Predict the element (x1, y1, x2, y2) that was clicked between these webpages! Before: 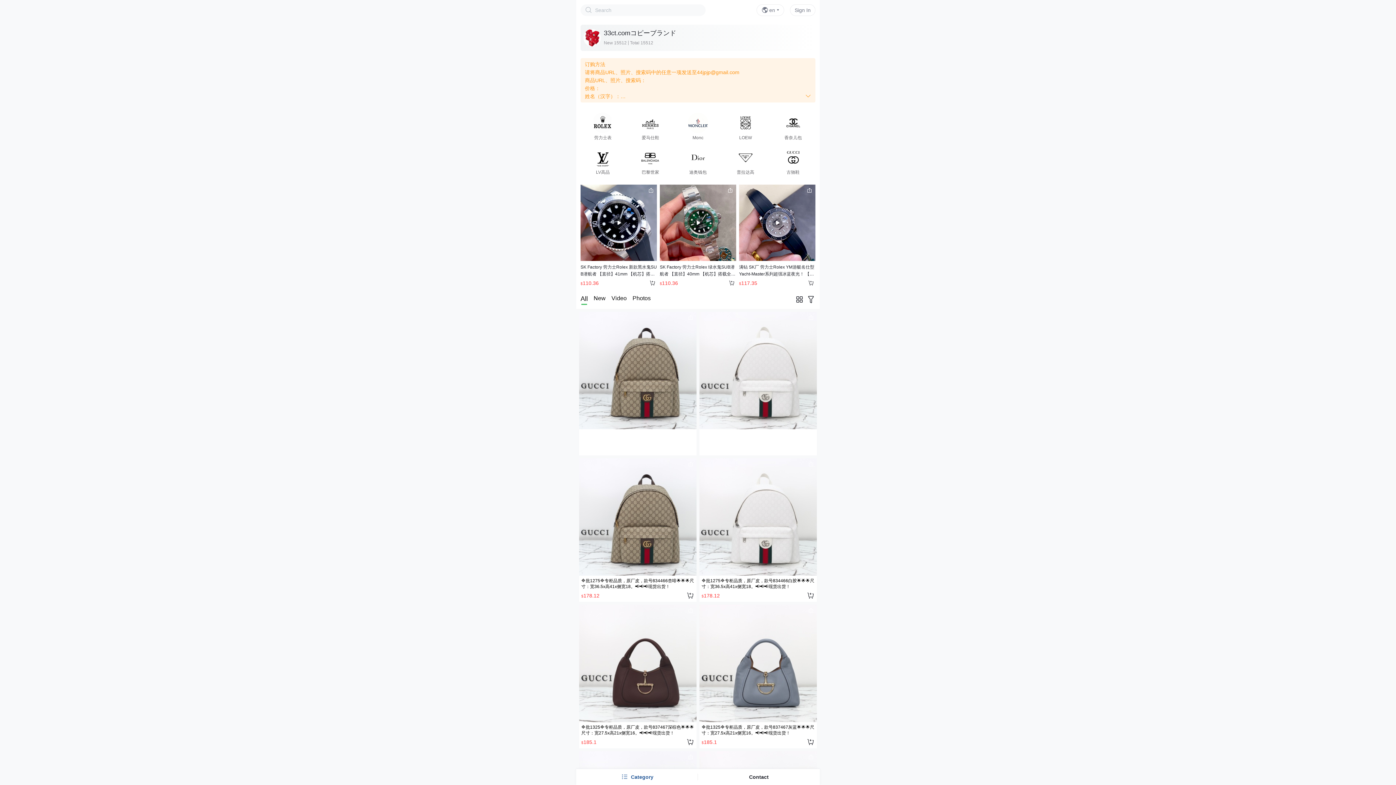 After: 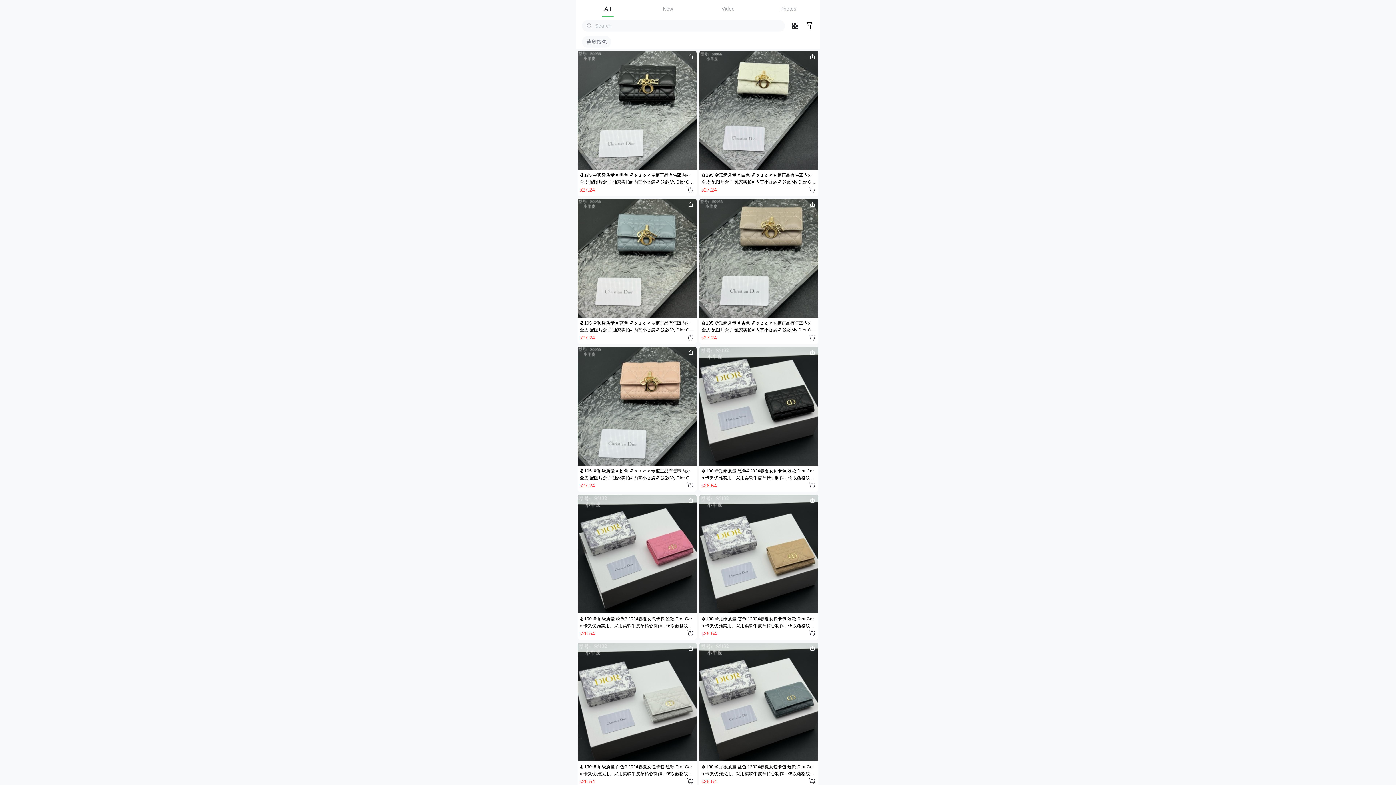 Action: bbox: (674, 147, 721, 176) label: 迪奥钱包